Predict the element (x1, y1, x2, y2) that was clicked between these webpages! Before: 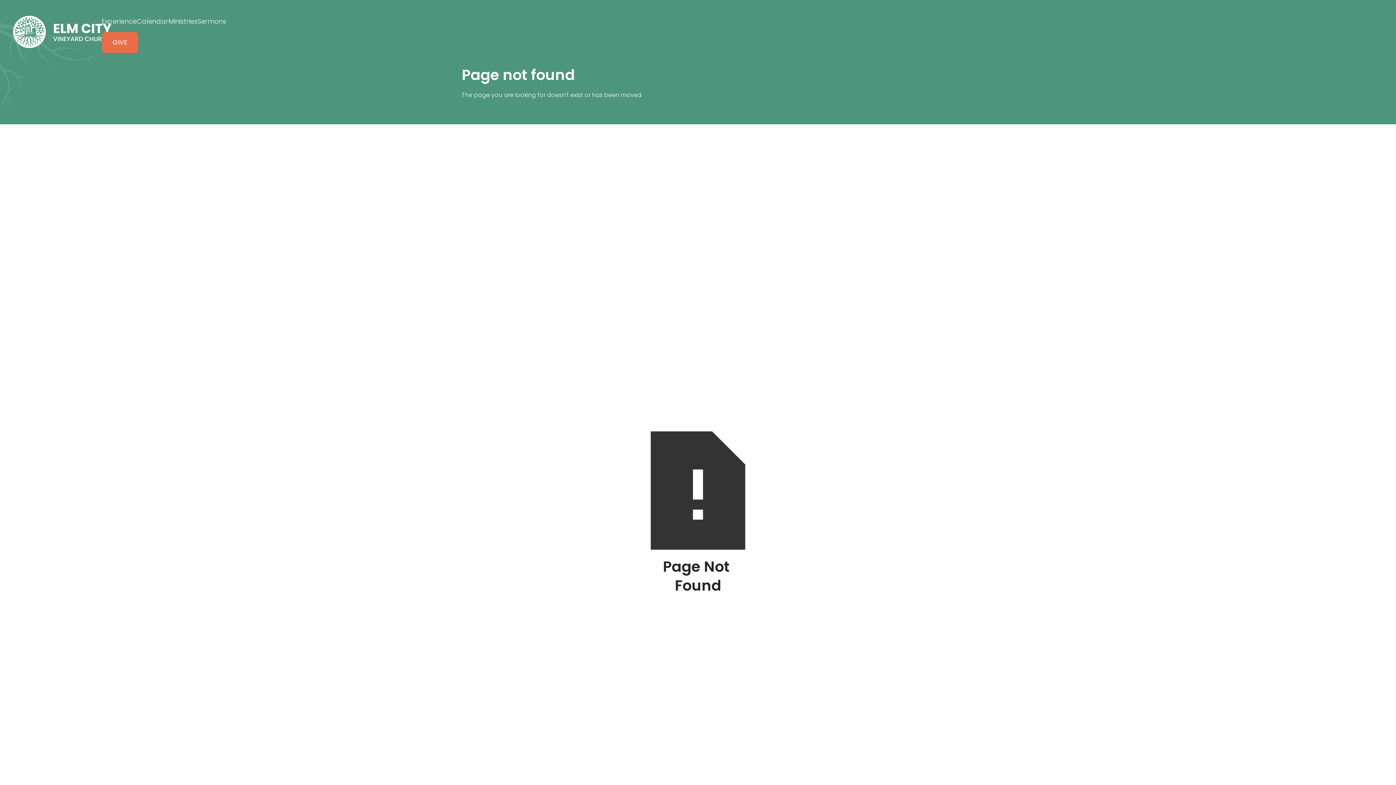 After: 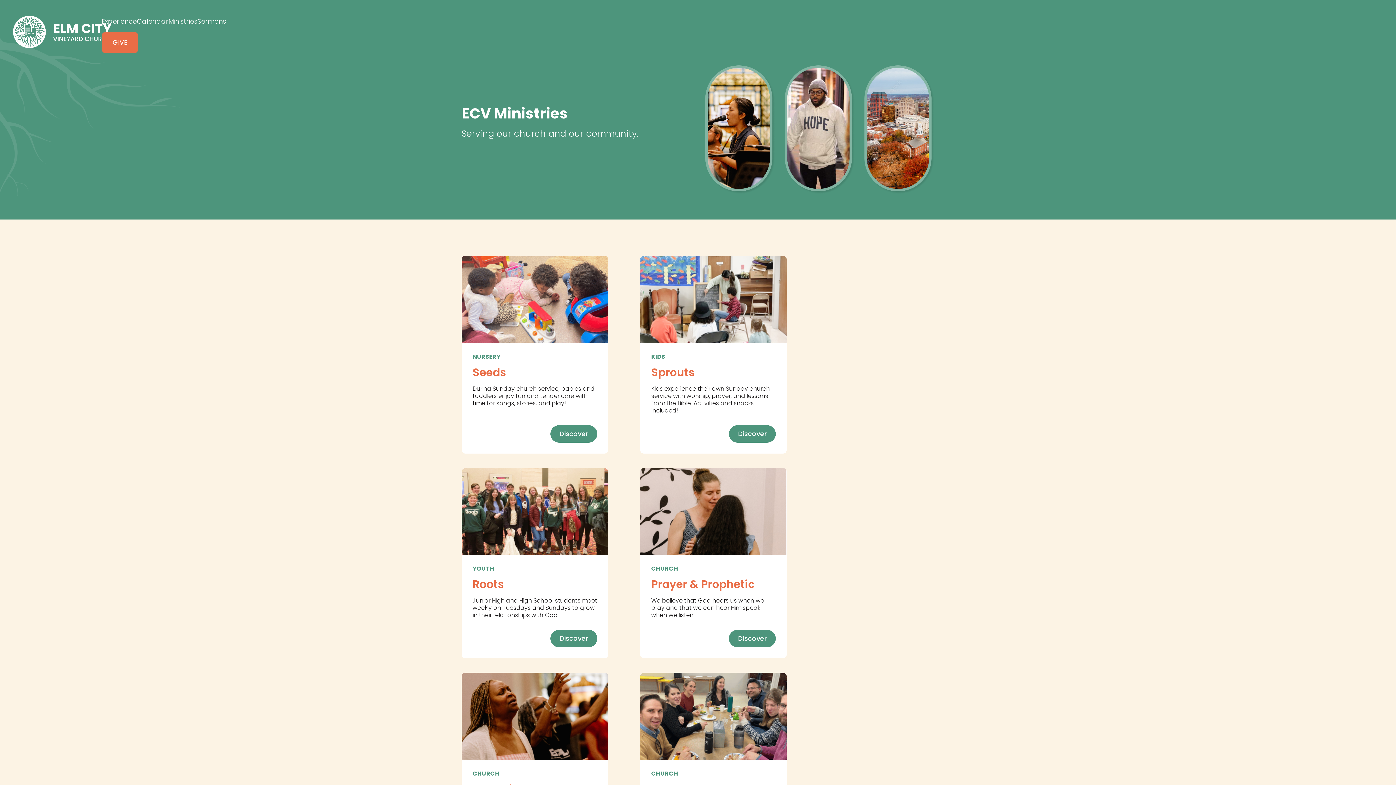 Action: bbox: (168, 10, 197, 32) label: Ministries